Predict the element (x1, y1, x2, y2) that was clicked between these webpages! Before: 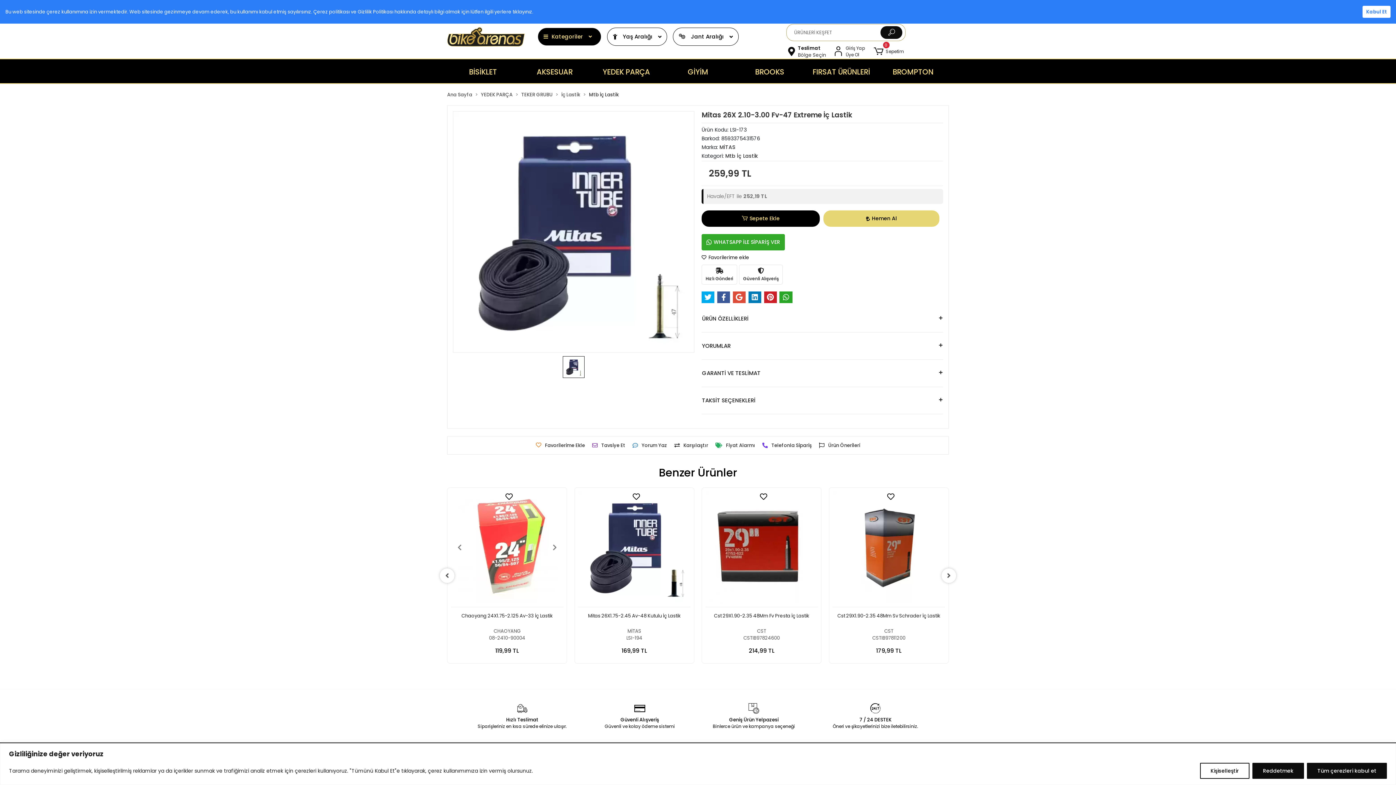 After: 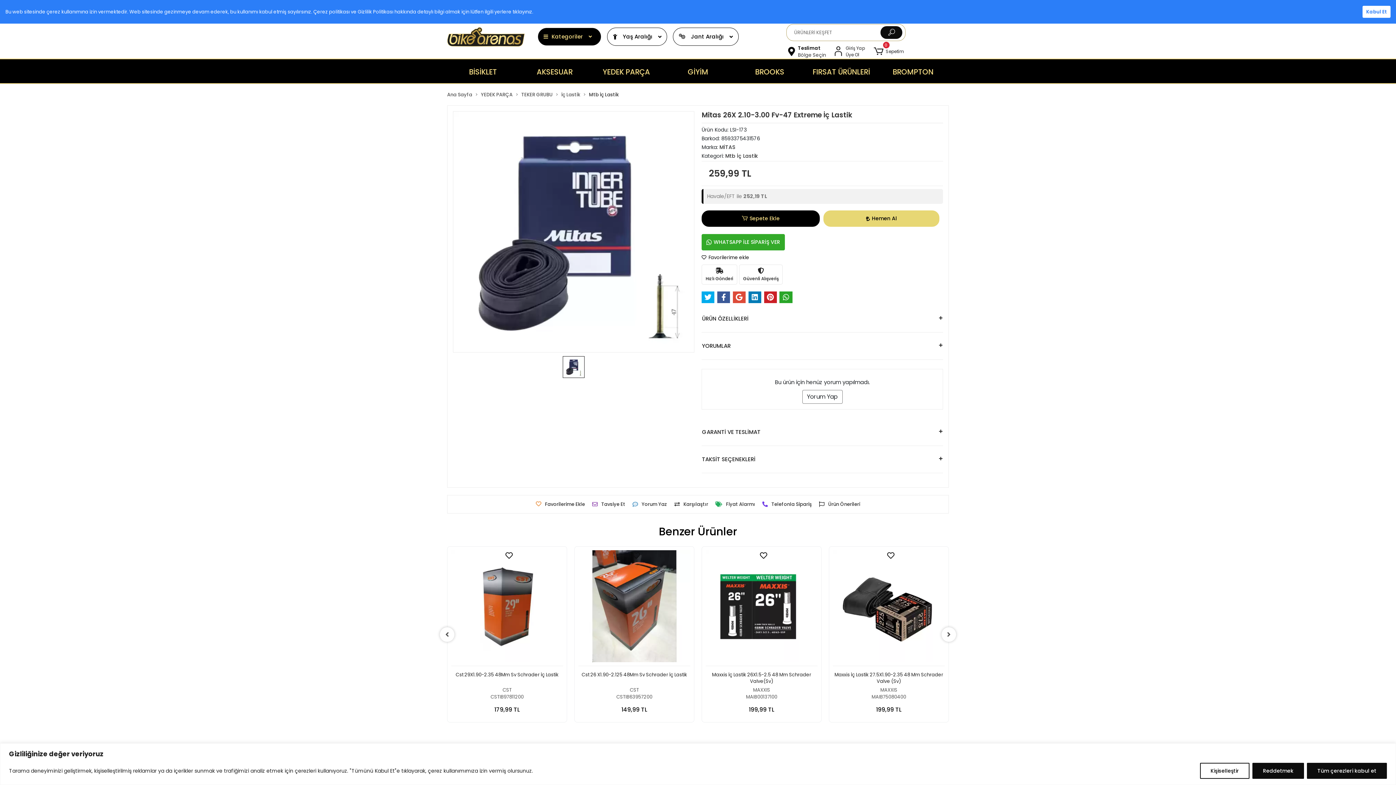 Action: label: YORUMLAR bbox: (701, 340, 943, 352)